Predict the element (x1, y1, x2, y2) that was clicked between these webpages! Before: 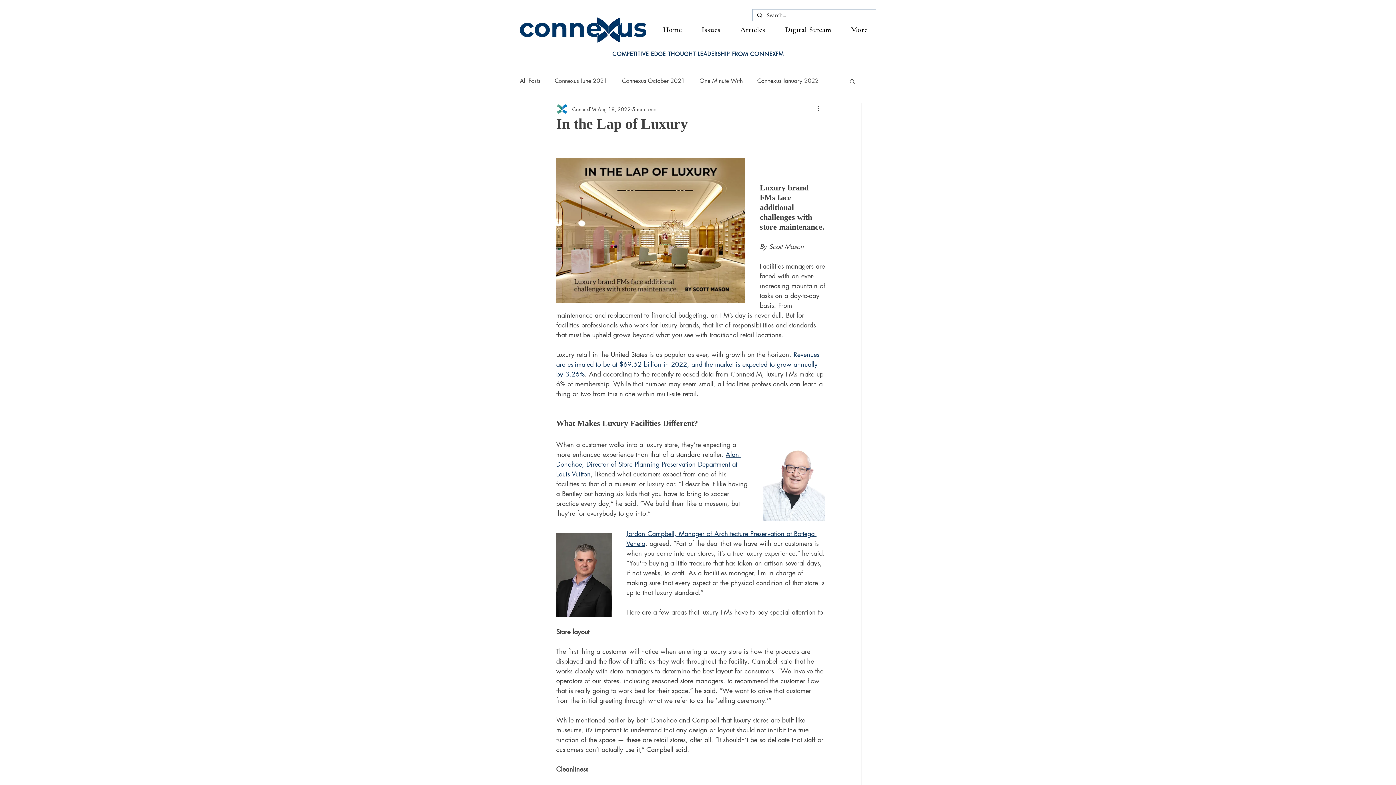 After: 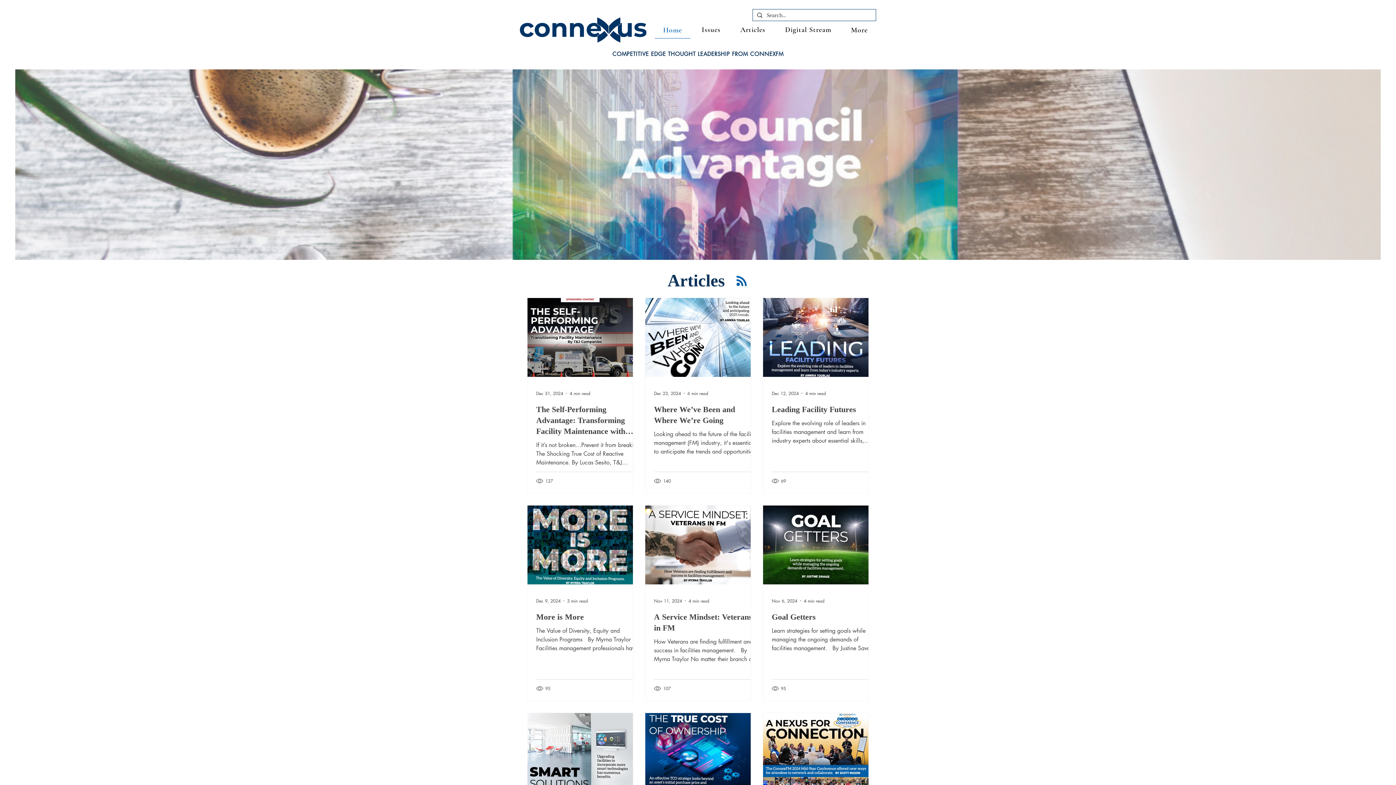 Action: label: Articles bbox: (732, 21, 774, 38)